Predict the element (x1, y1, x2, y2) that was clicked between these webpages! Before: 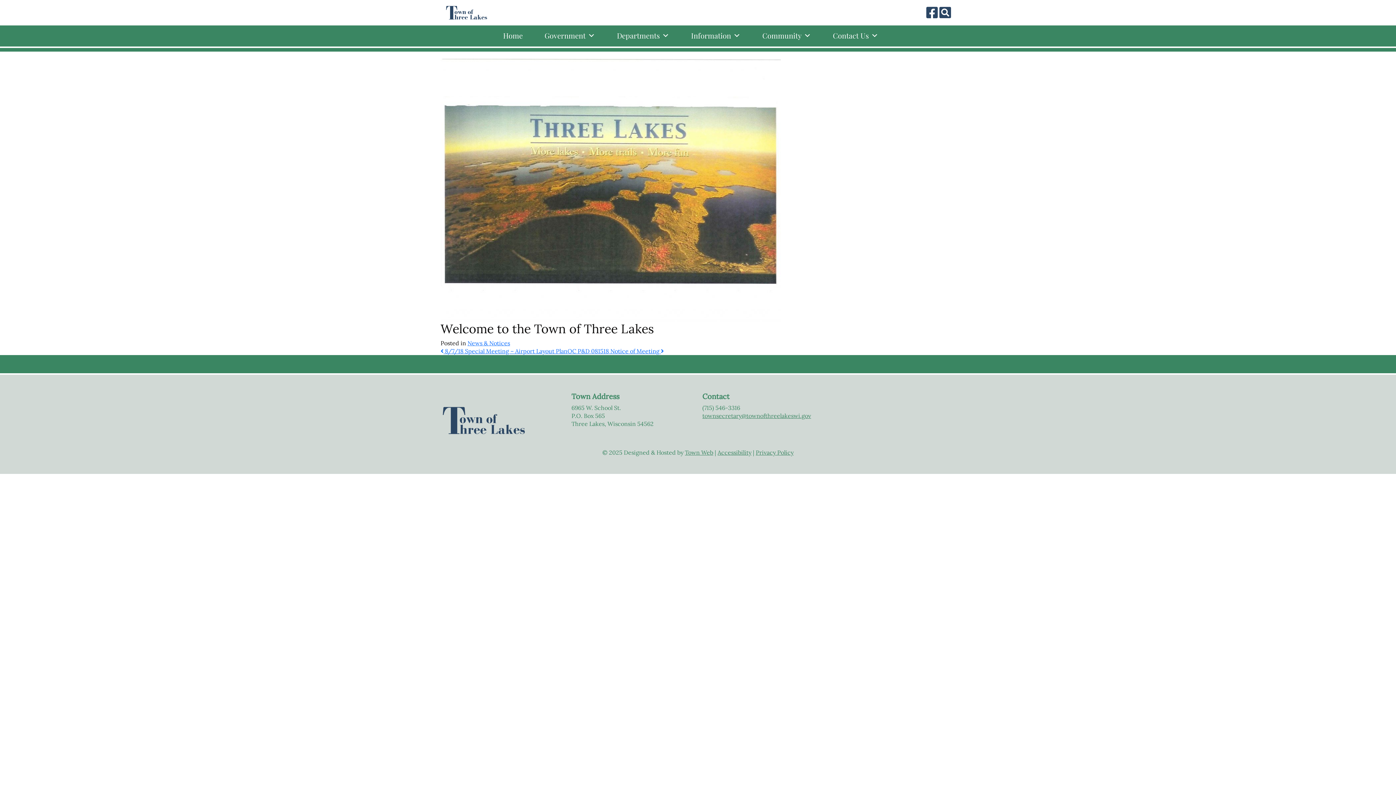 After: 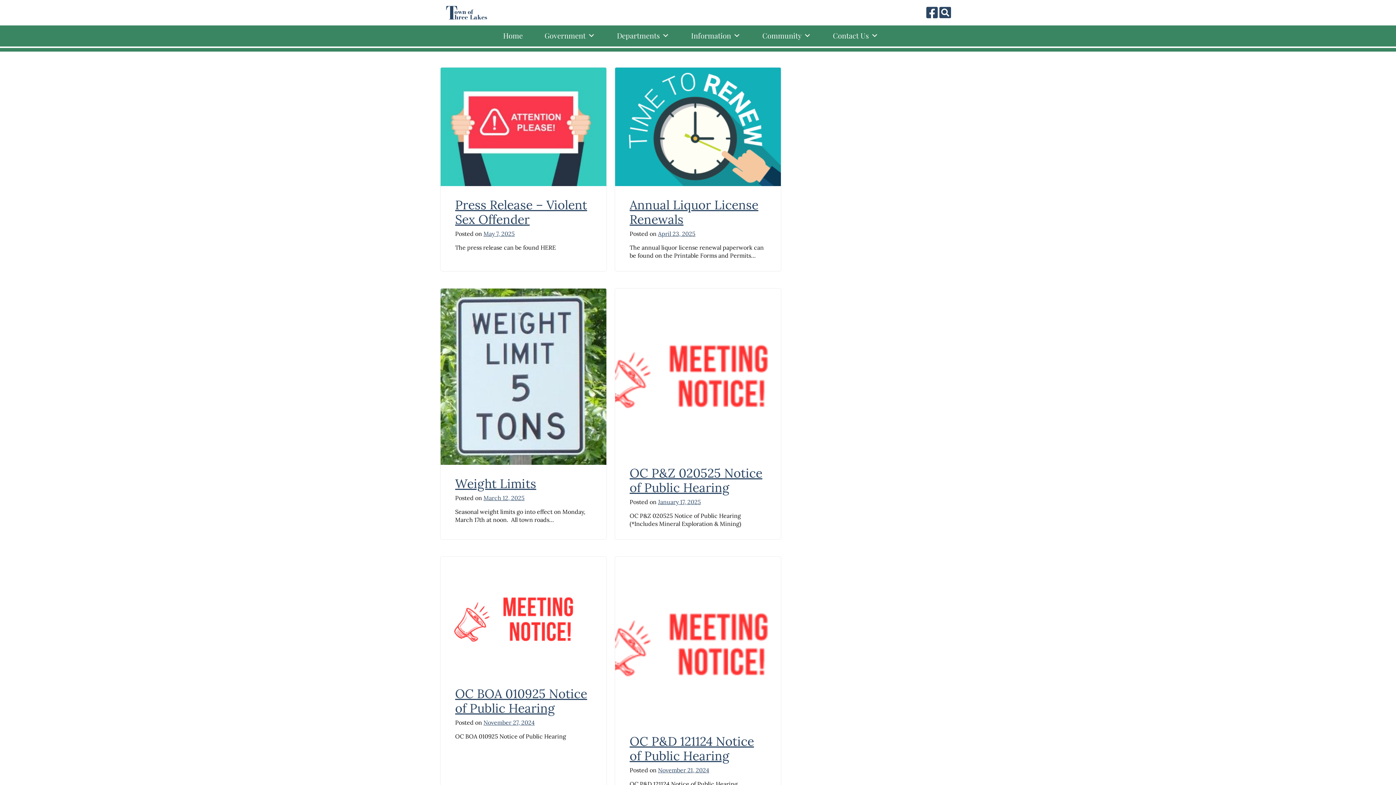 Action: bbox: (467, 339, 510, 346) label: News & Notices